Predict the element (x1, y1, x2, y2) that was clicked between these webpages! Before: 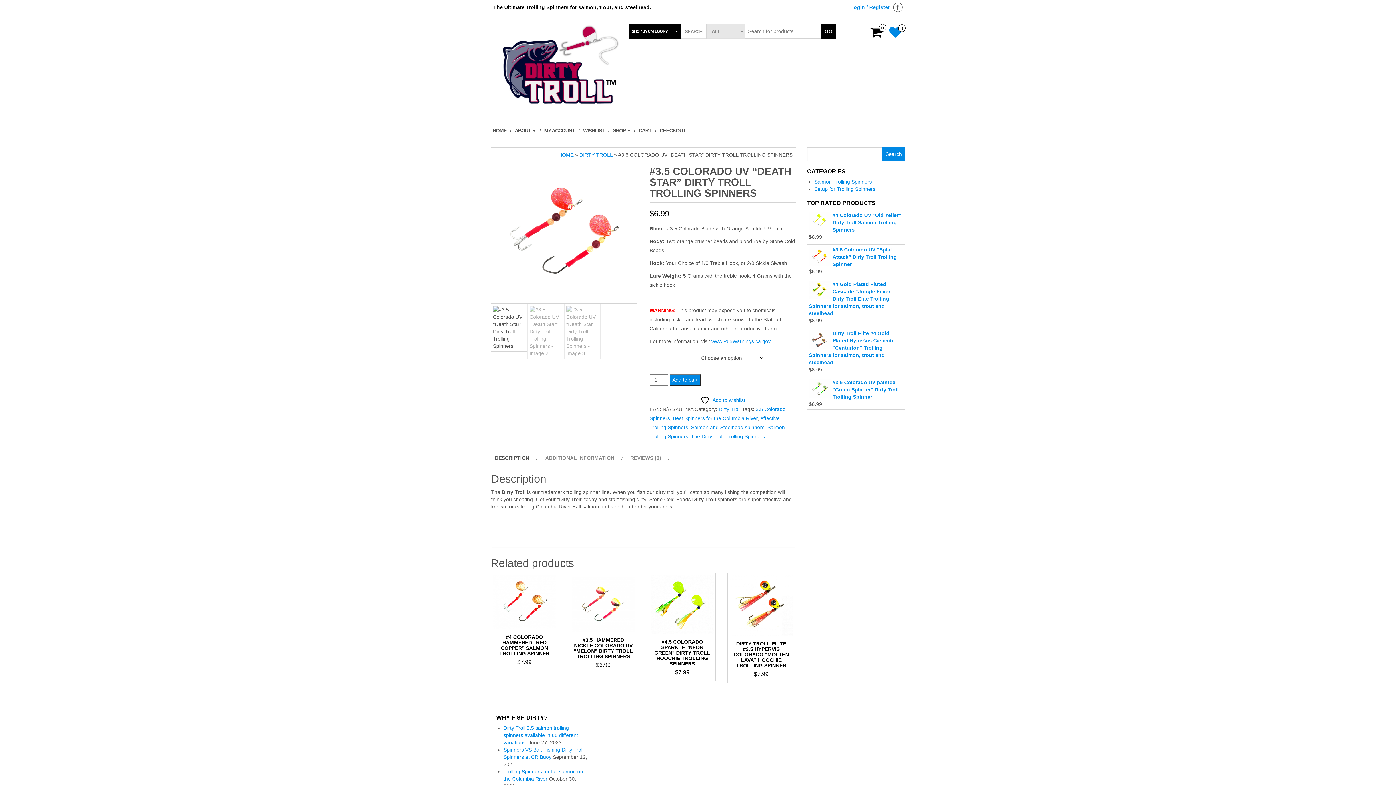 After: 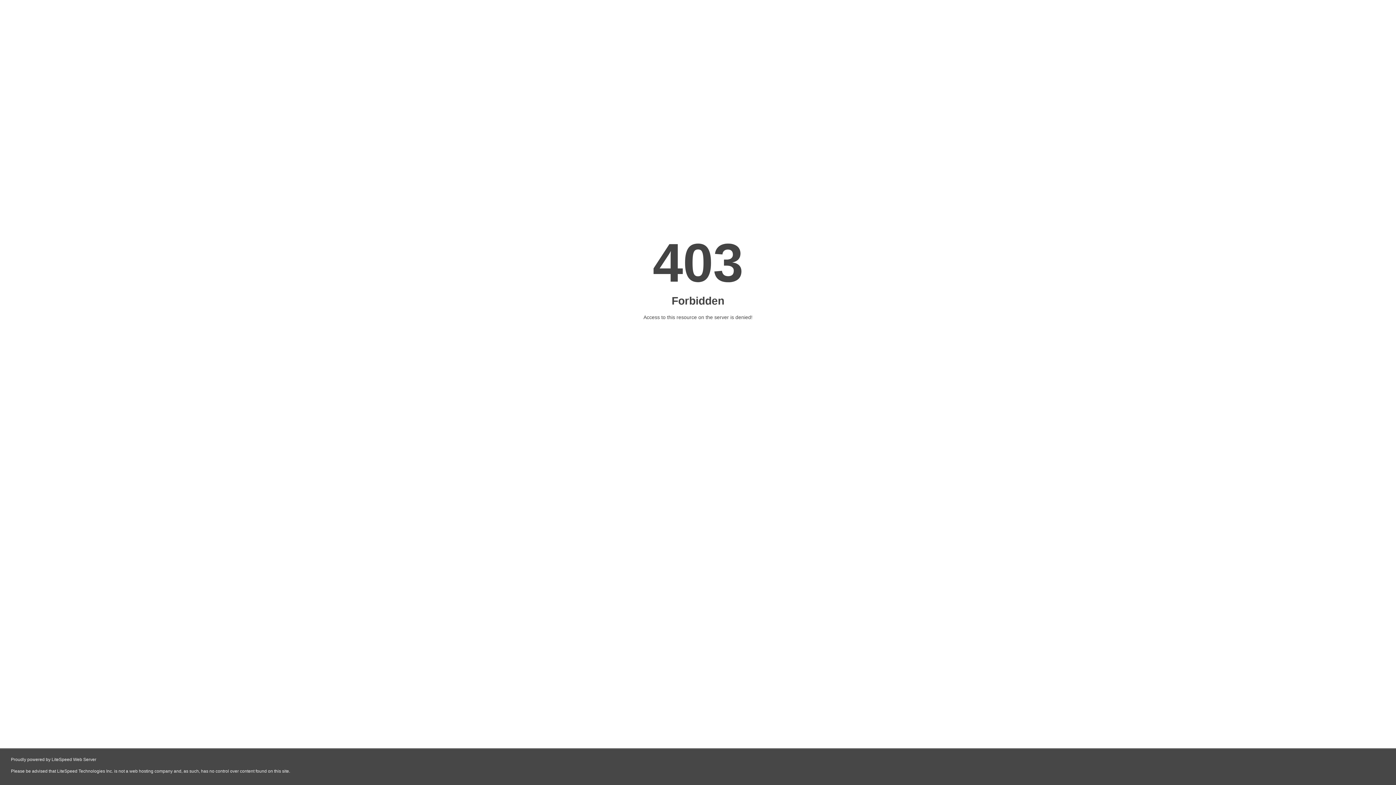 Action: bbox: (850, 4, 890, 10) label: Login / Register